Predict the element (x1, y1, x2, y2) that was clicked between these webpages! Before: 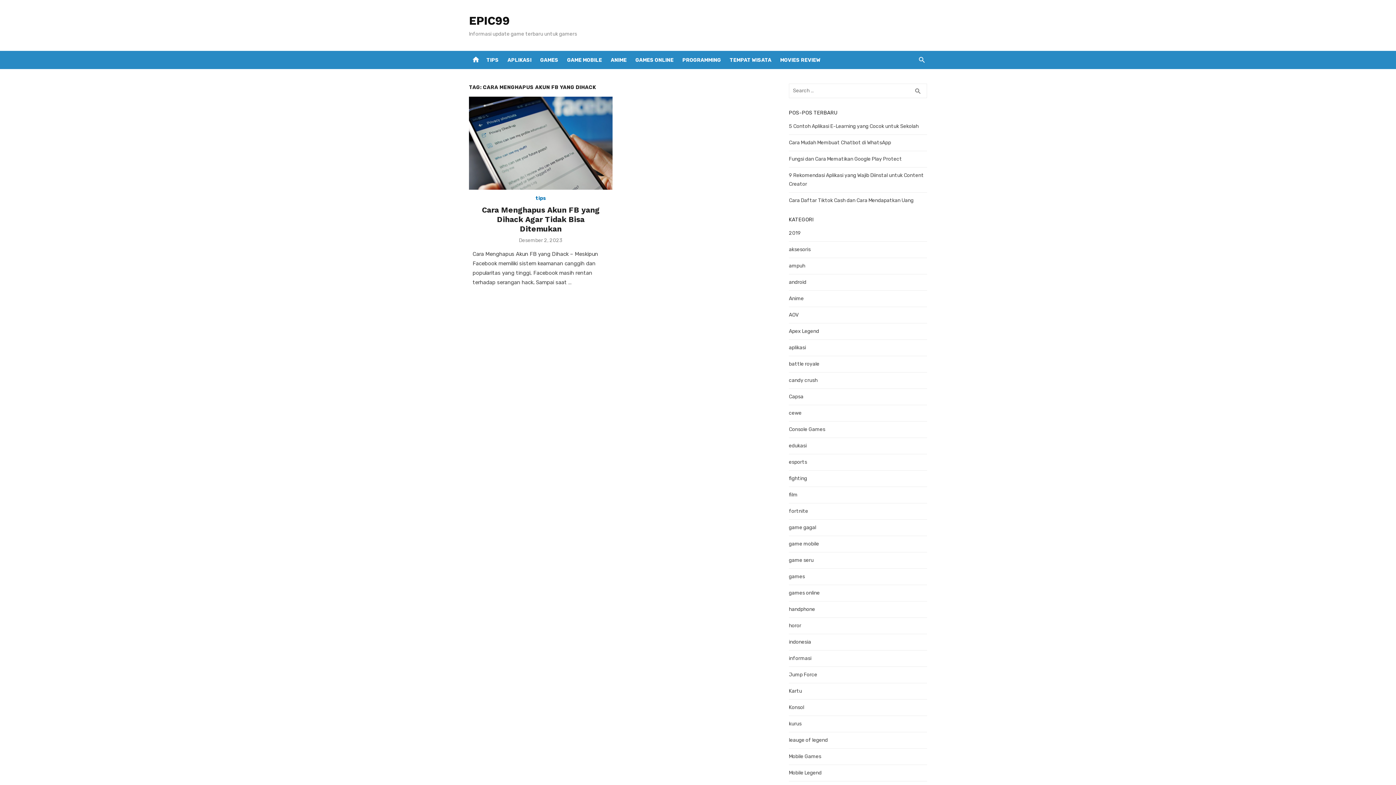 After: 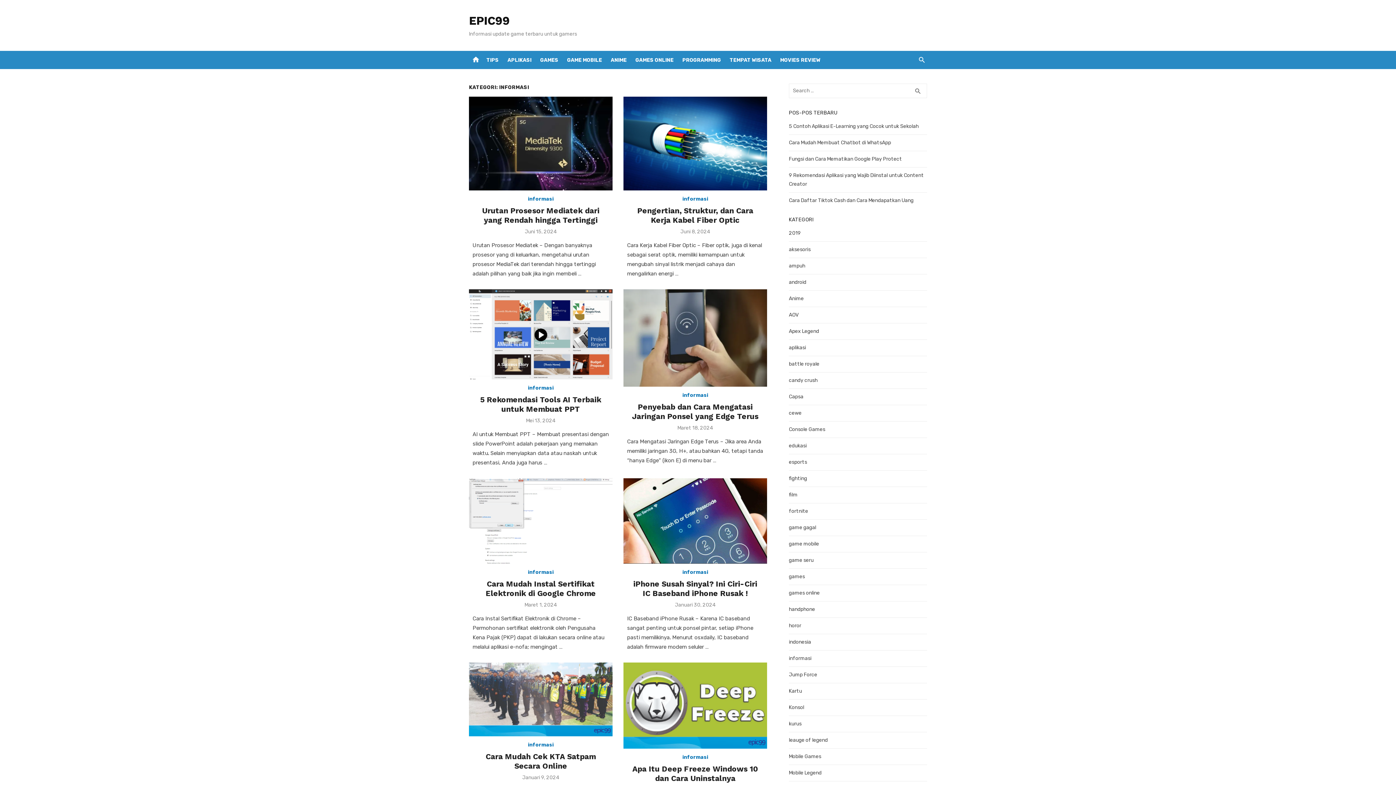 Action: label: informasi bbox: (789, 654, 811, 663)